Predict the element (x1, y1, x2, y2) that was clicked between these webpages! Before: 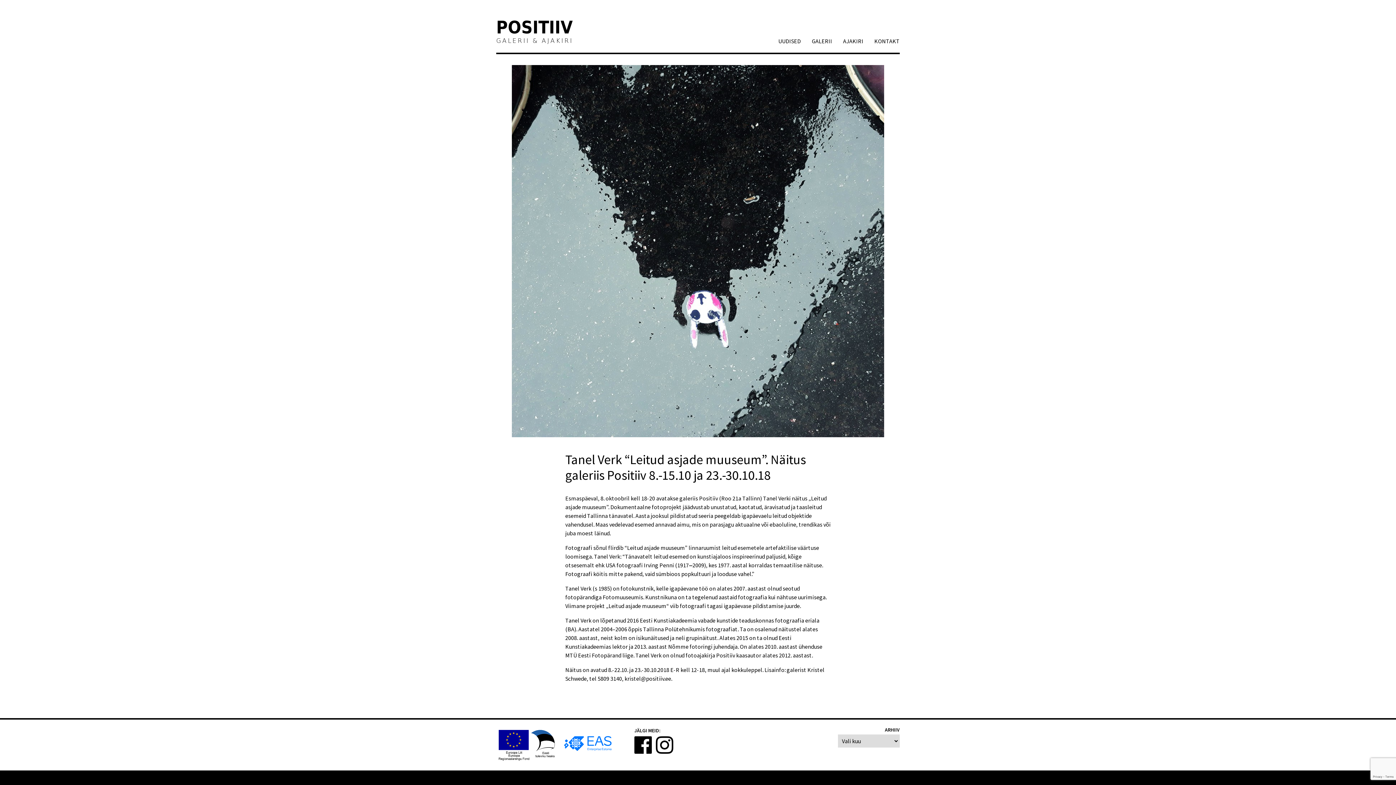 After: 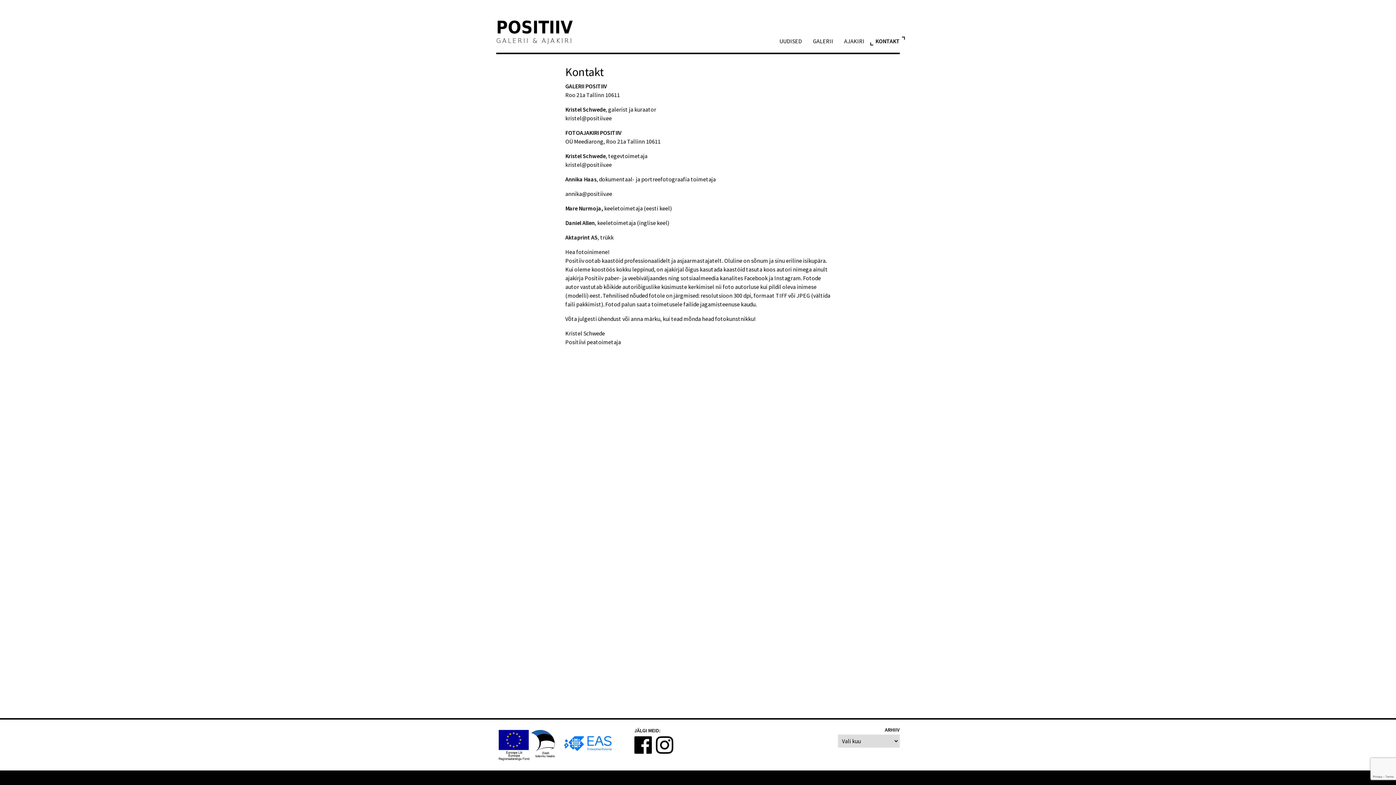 Action: bbox: (874, 36, 900, 45) label: KONTAKT